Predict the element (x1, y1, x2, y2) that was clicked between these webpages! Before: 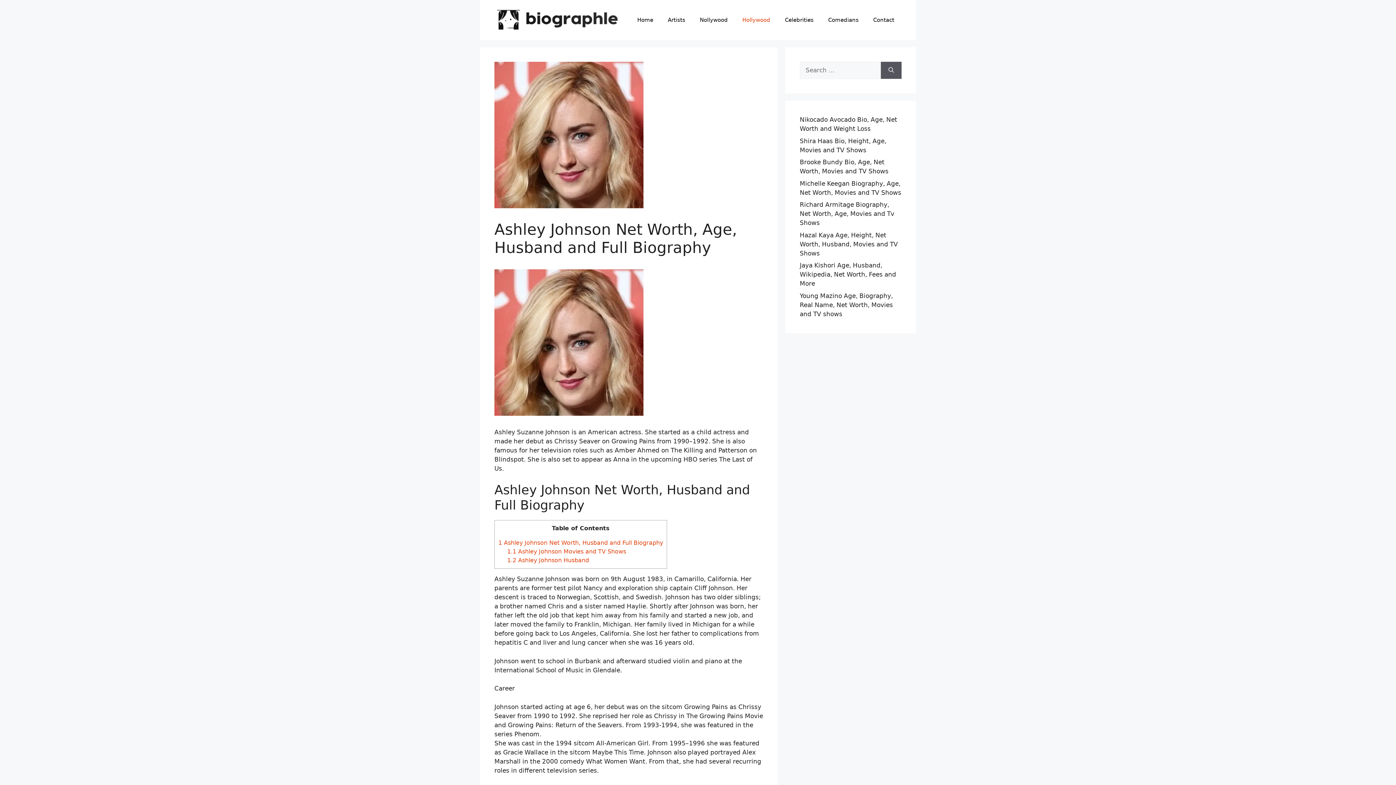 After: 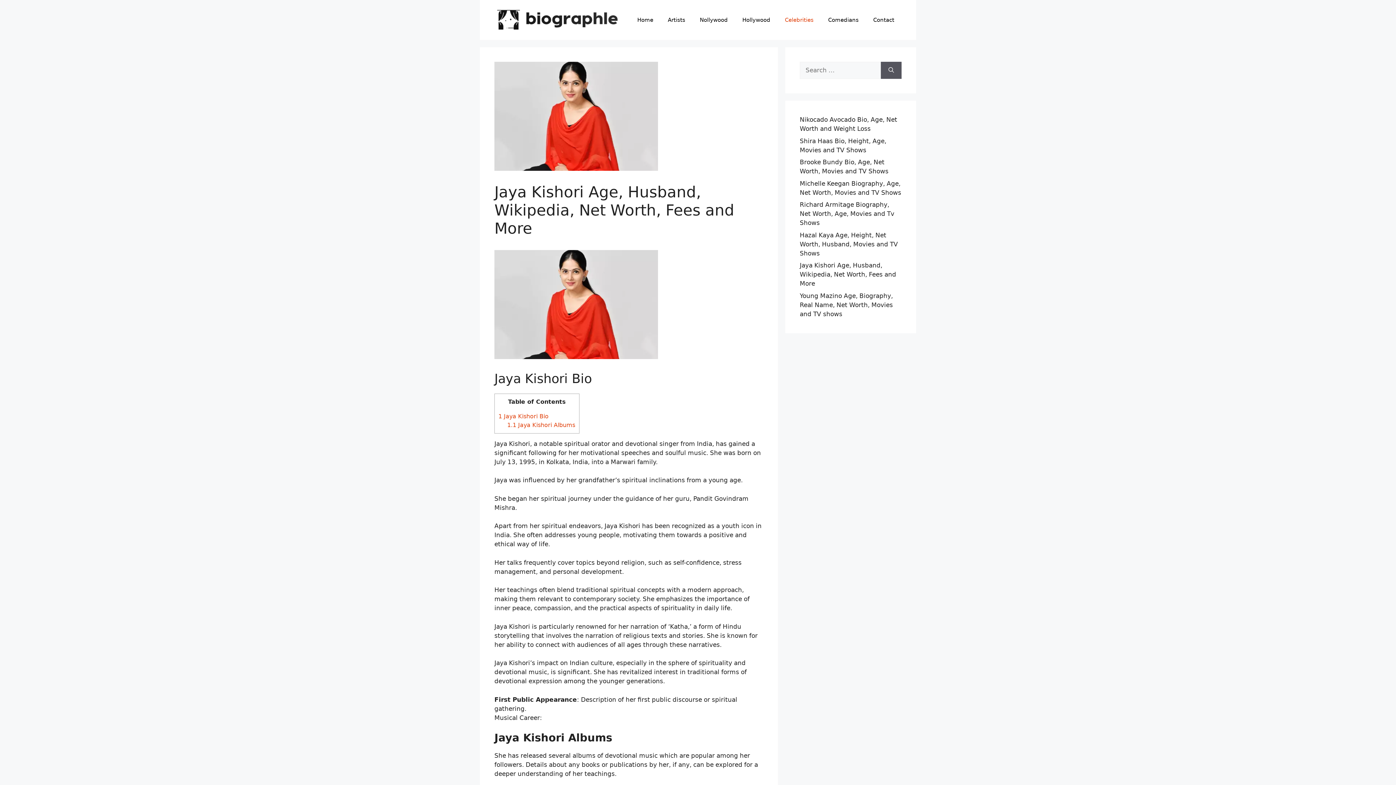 Action: label: Jaya Kishori Age, Husband, Wikipedia, Net Worth, Fees and More bbox: (800, 261, 896, 287)